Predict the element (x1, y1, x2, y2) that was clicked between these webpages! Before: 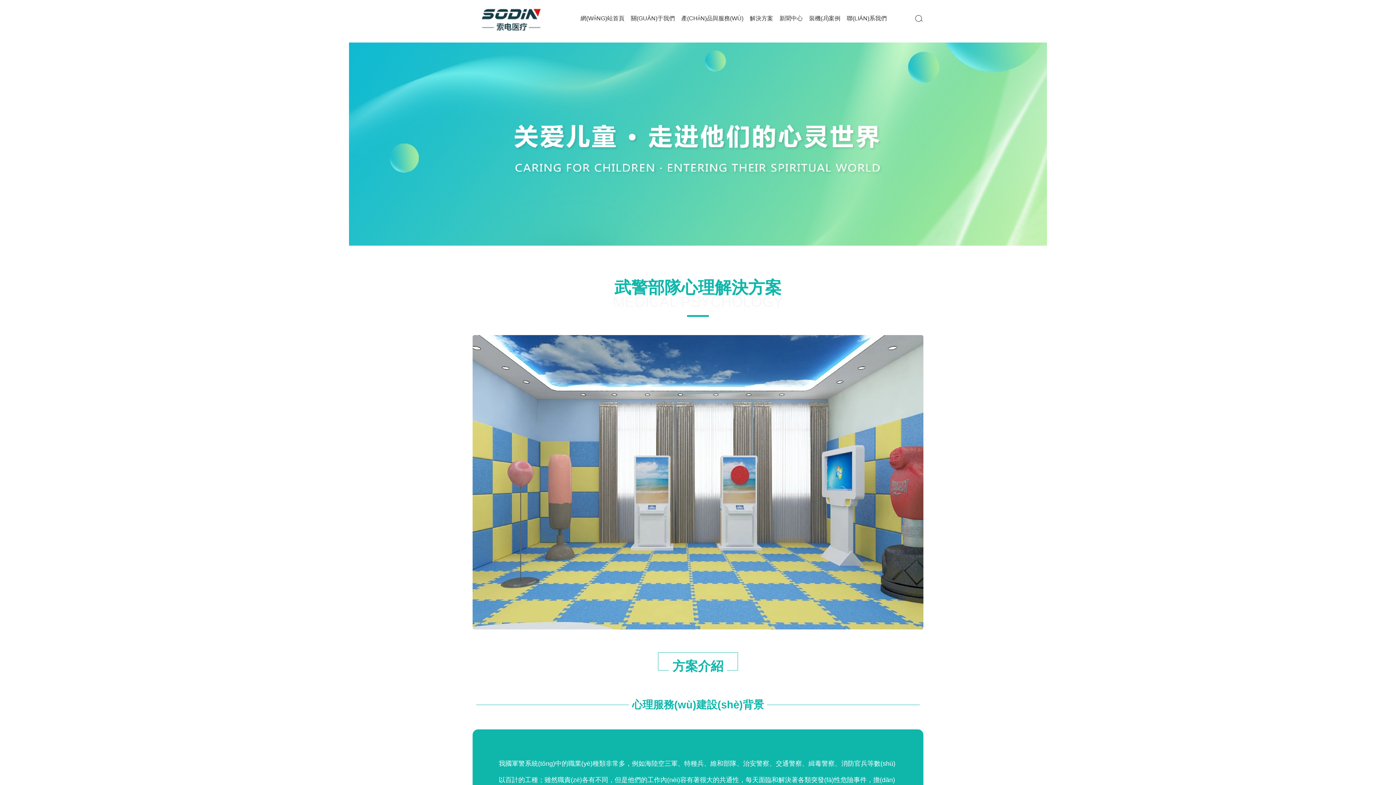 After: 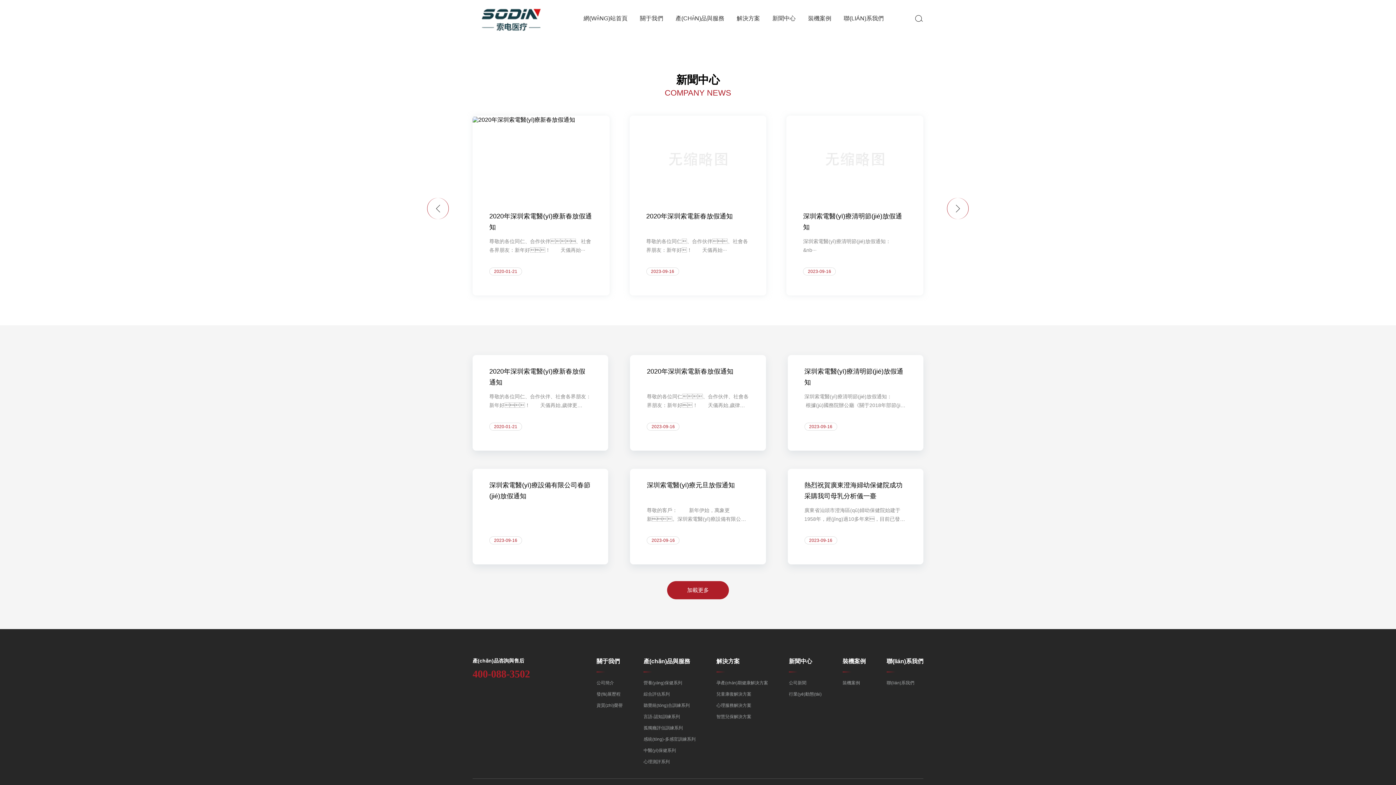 Action: bbox: (776, 2, 806, 34) label: 新聞中心